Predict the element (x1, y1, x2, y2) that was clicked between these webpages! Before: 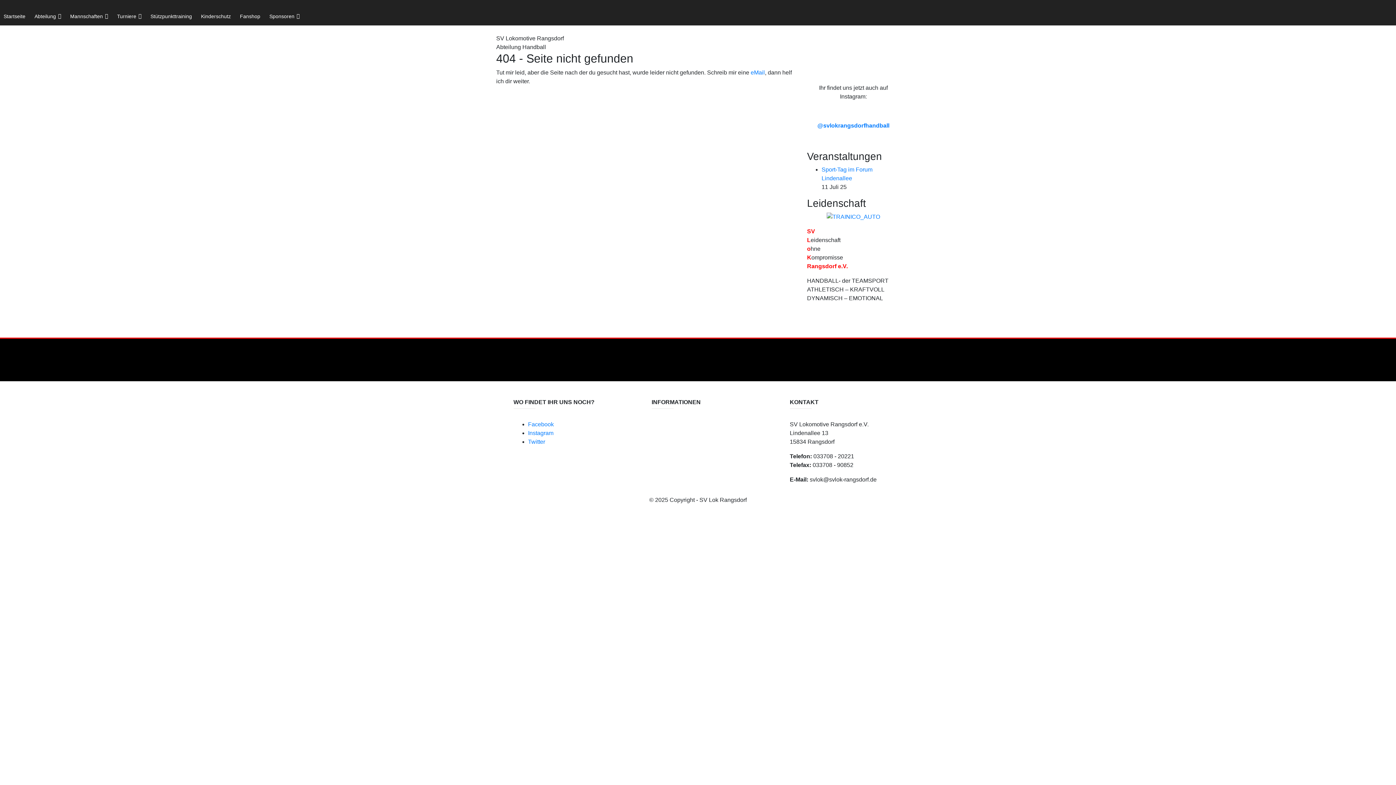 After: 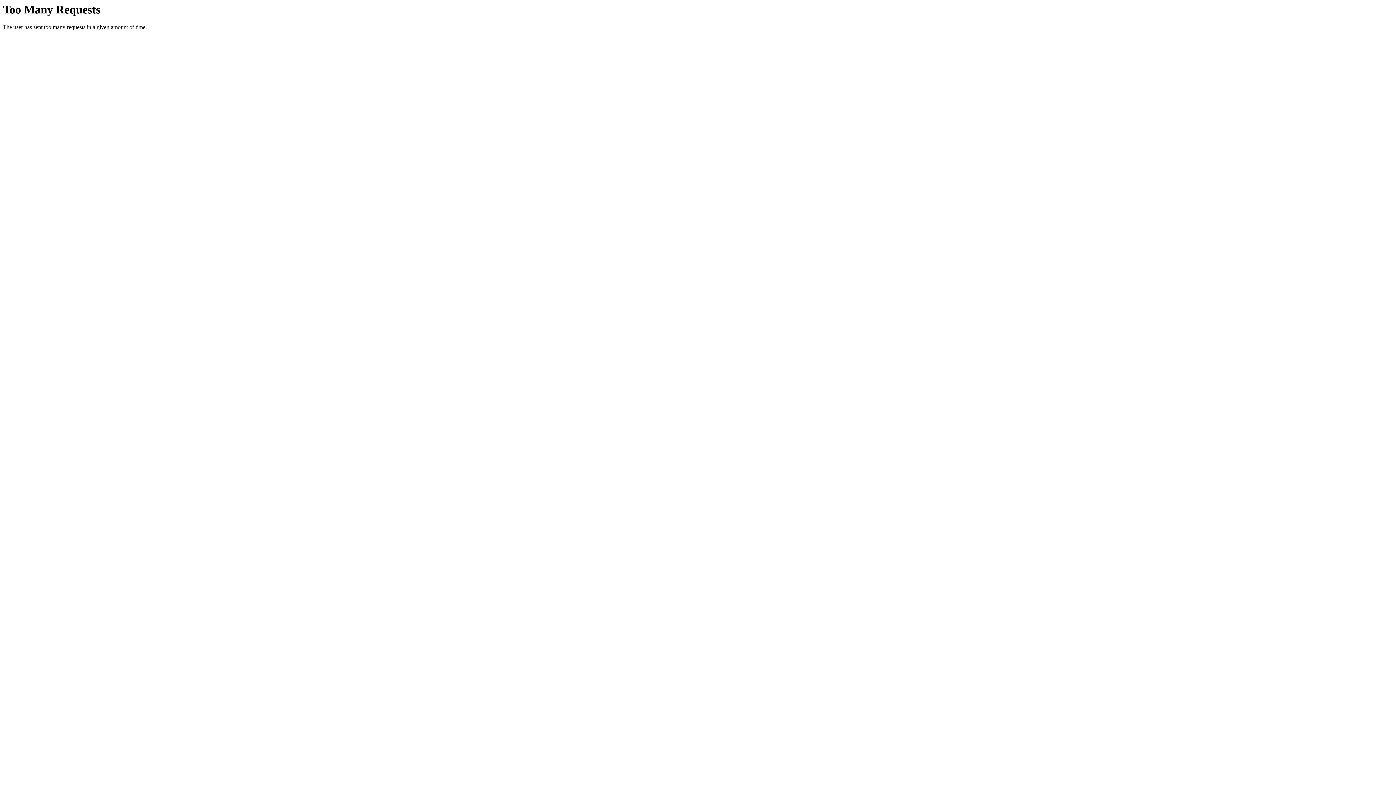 Action: bbox: (651, 440, 744, 446) label: Kontakt